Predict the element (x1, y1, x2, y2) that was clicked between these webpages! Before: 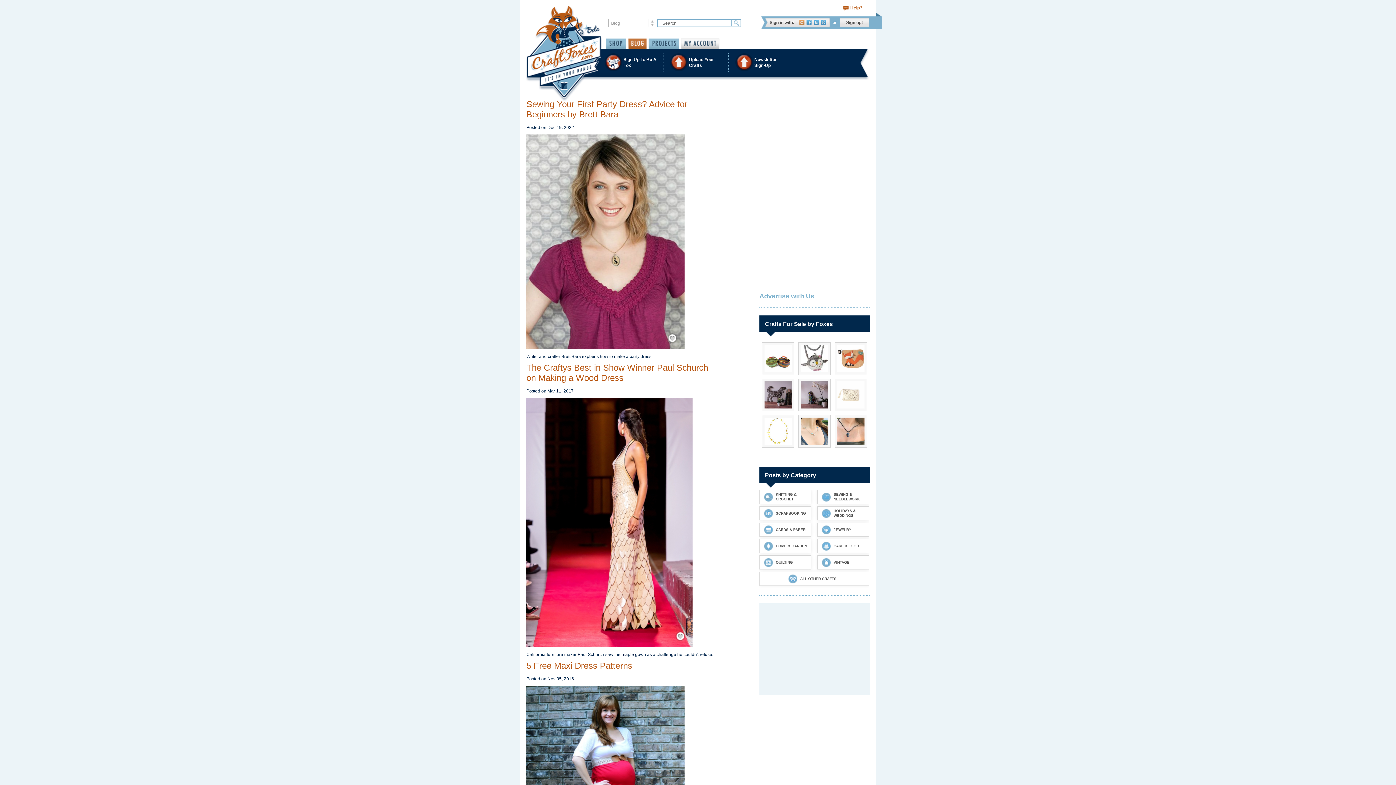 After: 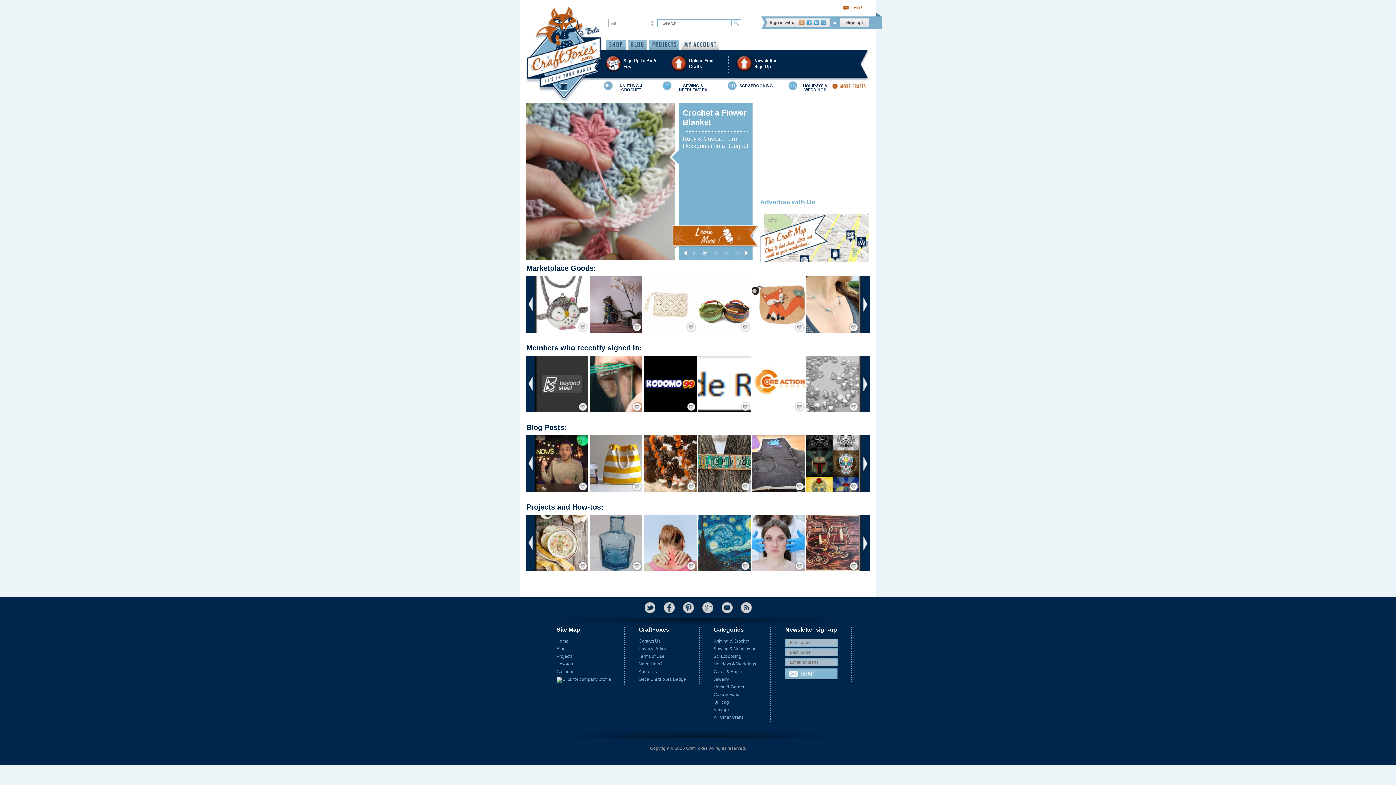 Action: label: Google bbox: (821, 19, 826, 25)